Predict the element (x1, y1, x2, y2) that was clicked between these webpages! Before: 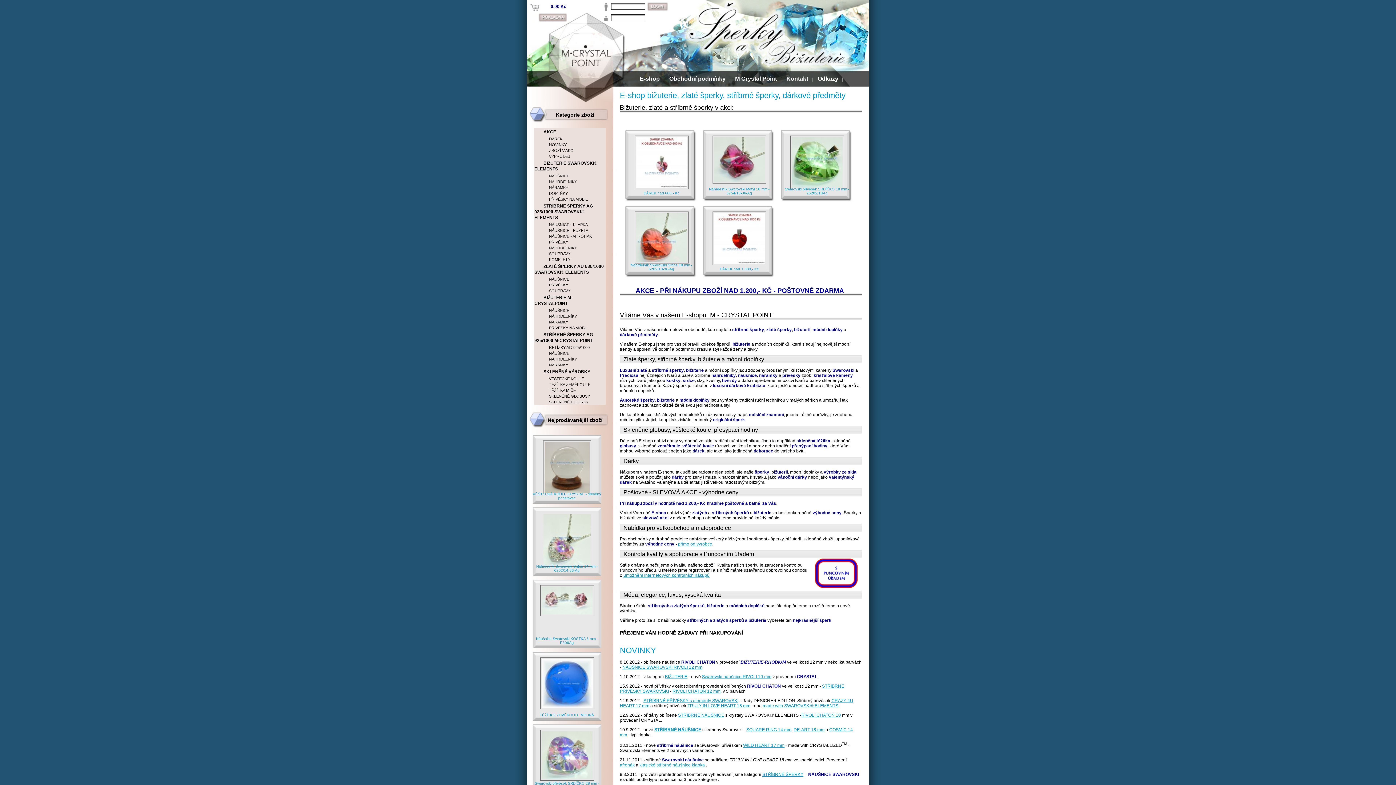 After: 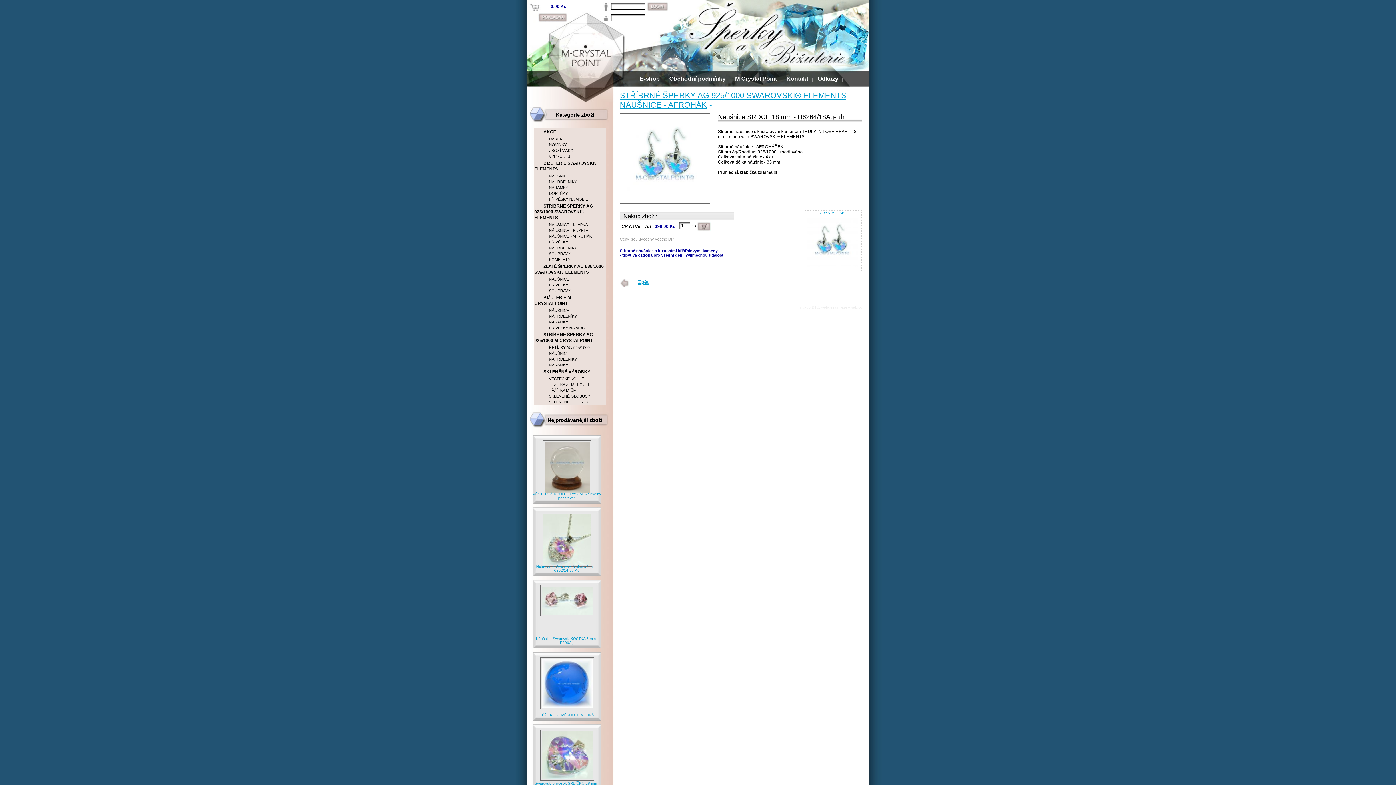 Action: label: afrohák bbox: (620, 762, 634, 768)